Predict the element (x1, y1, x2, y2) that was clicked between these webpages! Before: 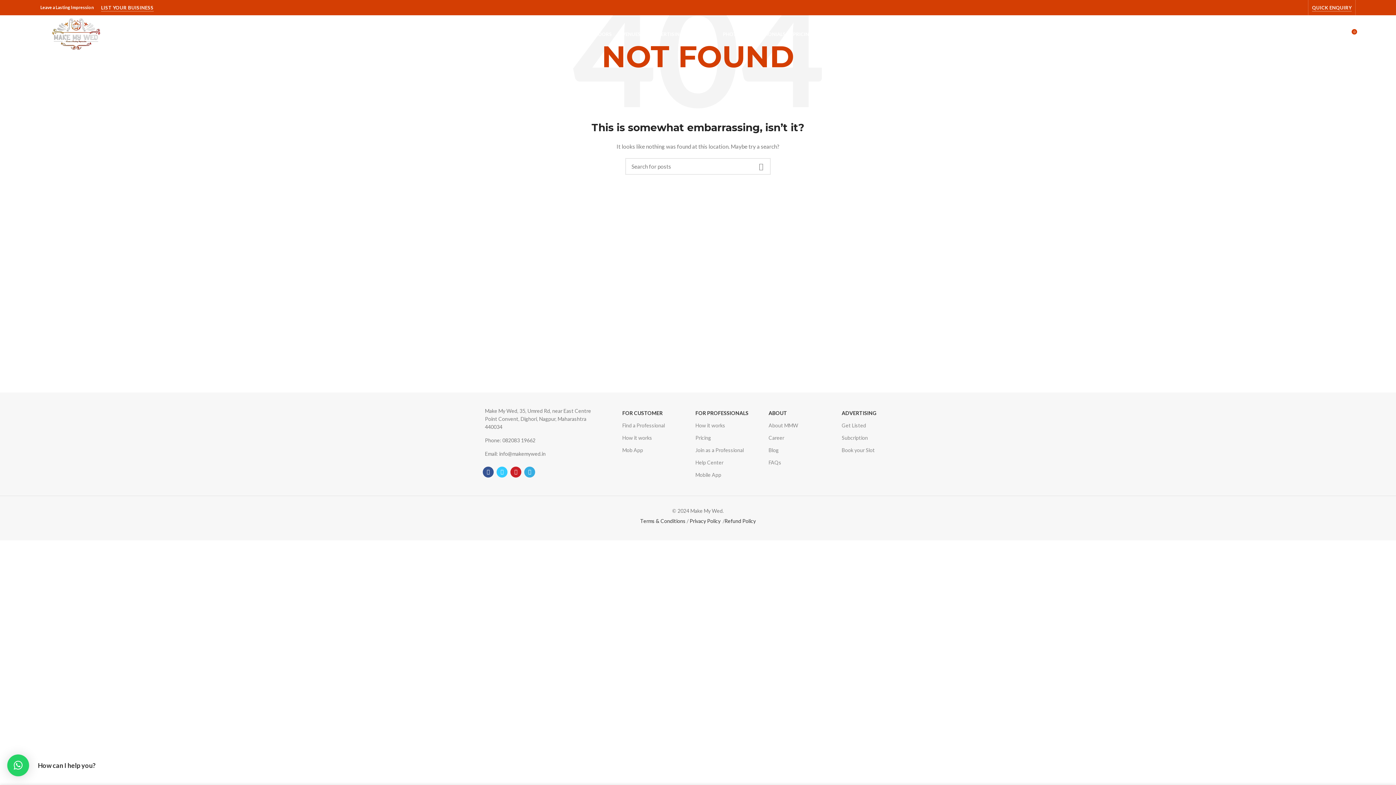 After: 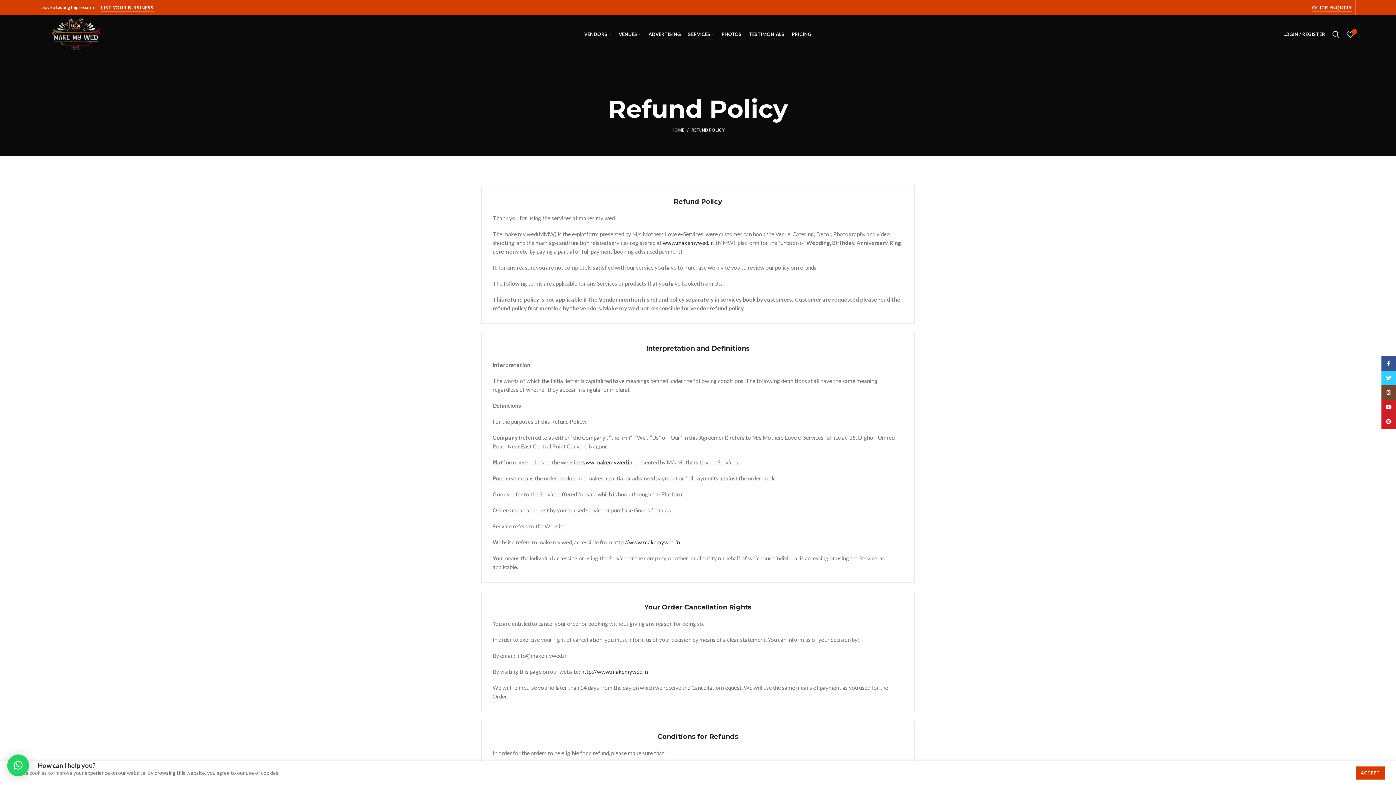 Action: bbox: (724, 518, 756, 524) label: Refund Policy